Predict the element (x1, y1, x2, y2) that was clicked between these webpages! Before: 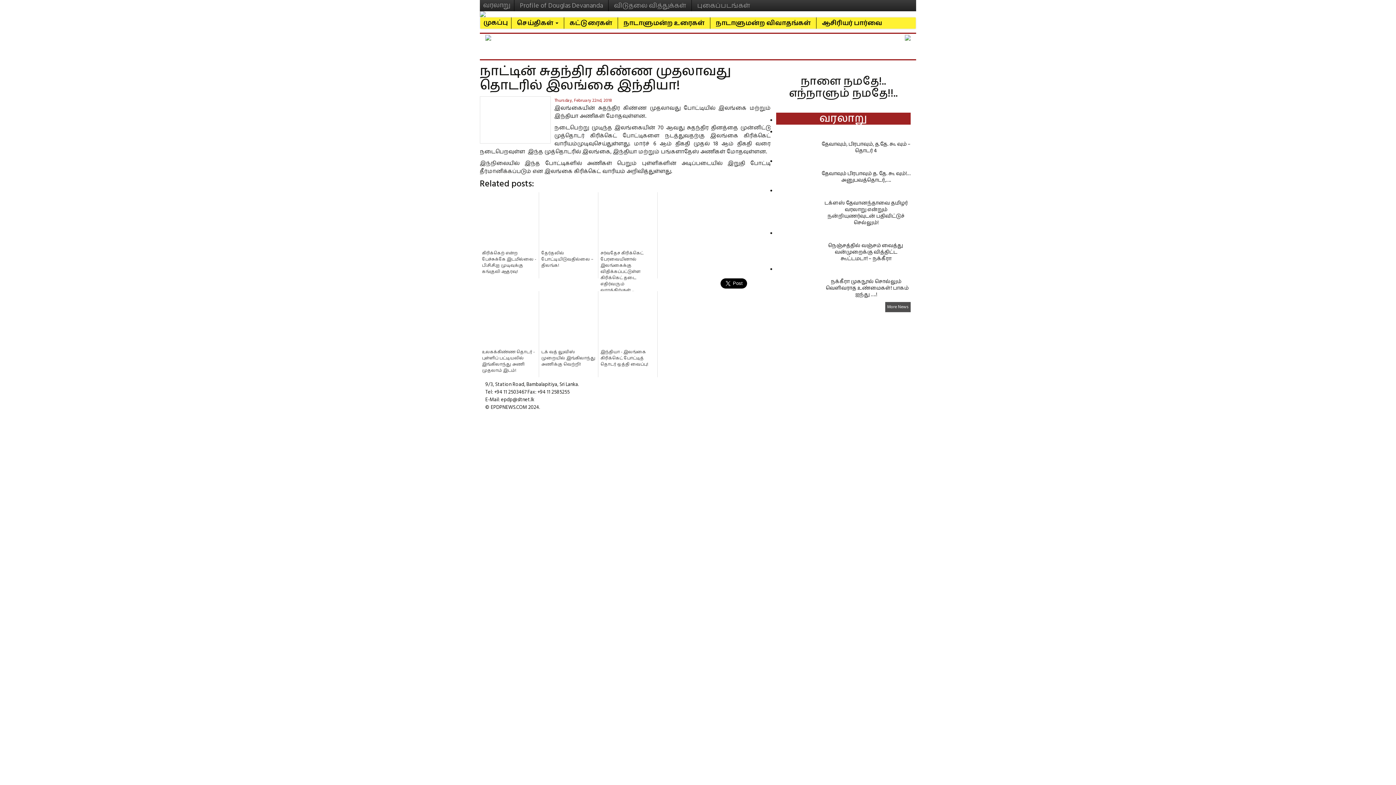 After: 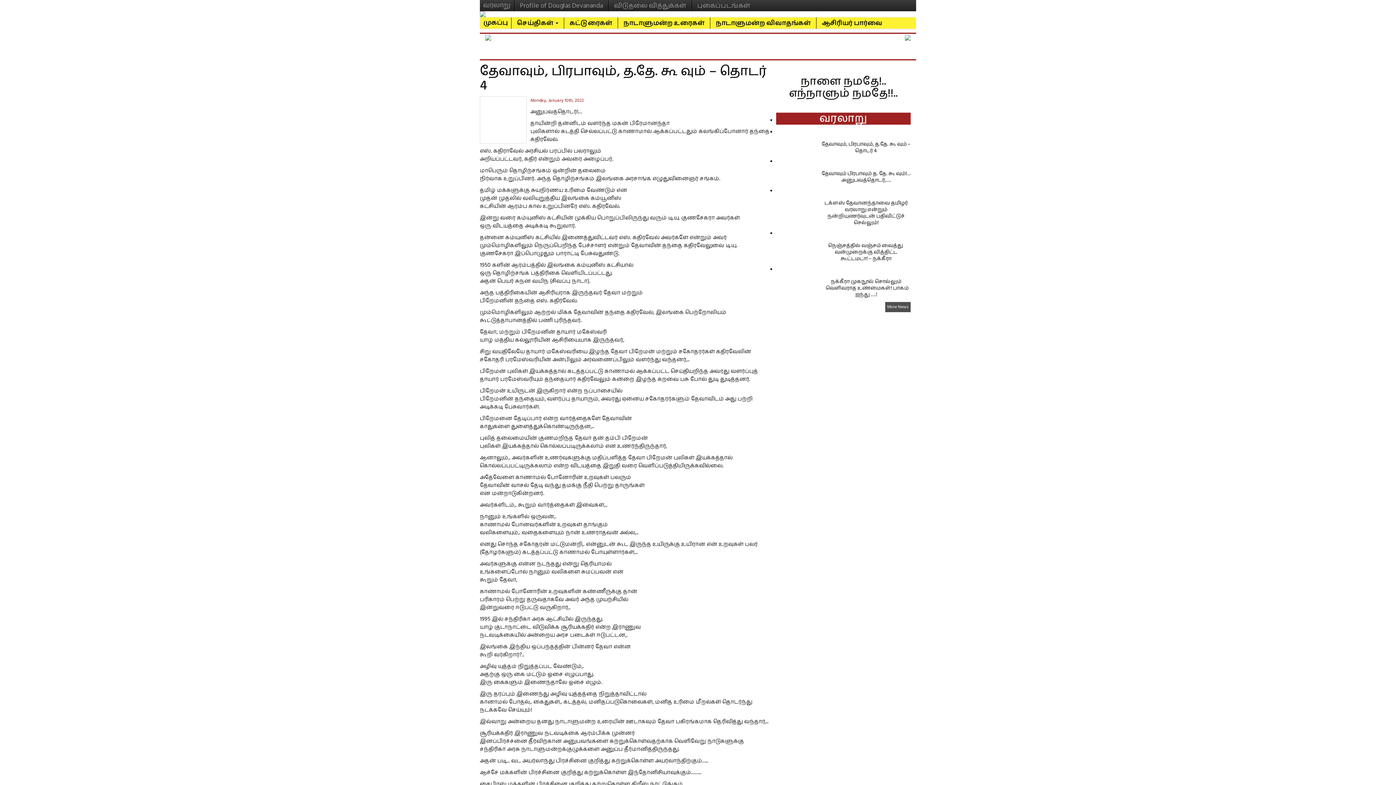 Action: label: தேவாவும், பிரபாவும், த.தே. கூ வும் – தொடர் 4 bbox: (821, 140, 910, 154)